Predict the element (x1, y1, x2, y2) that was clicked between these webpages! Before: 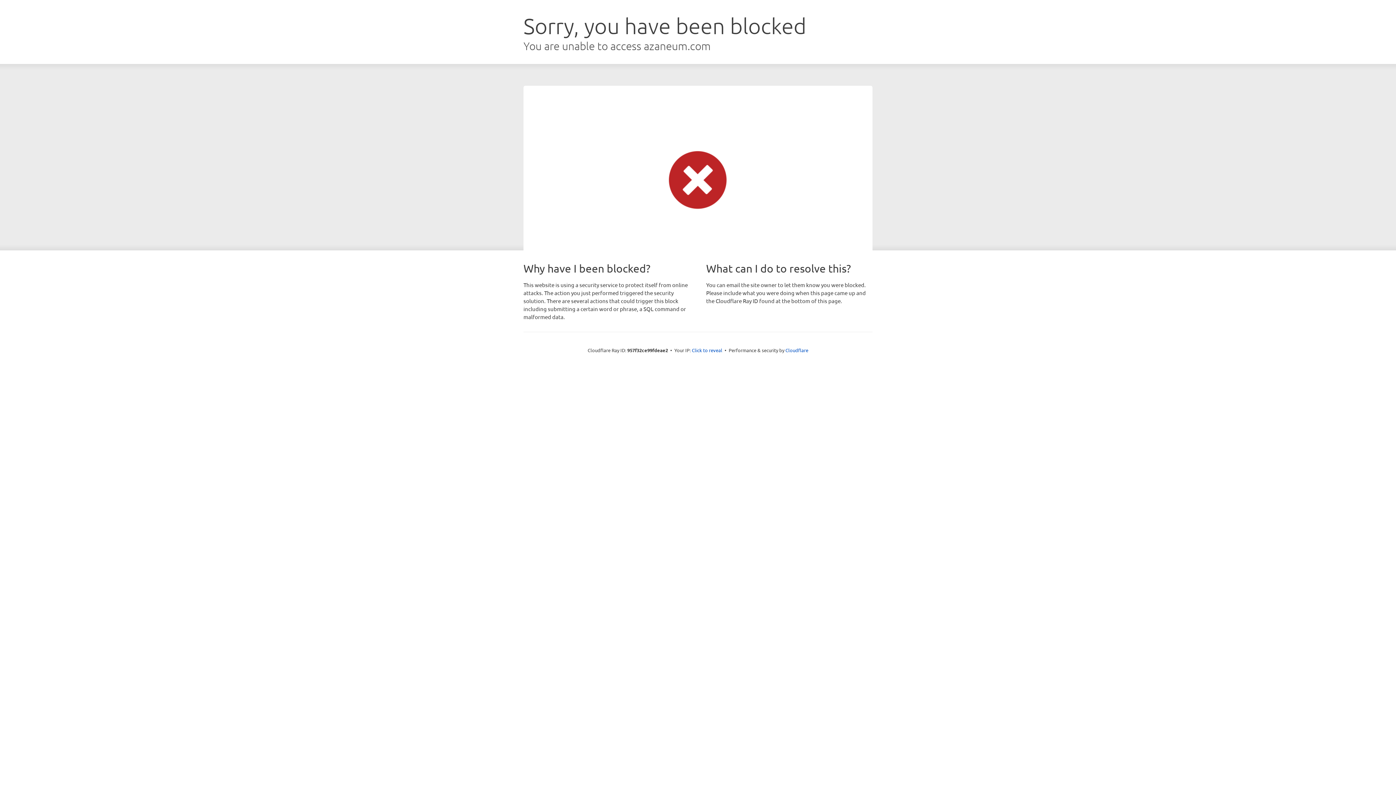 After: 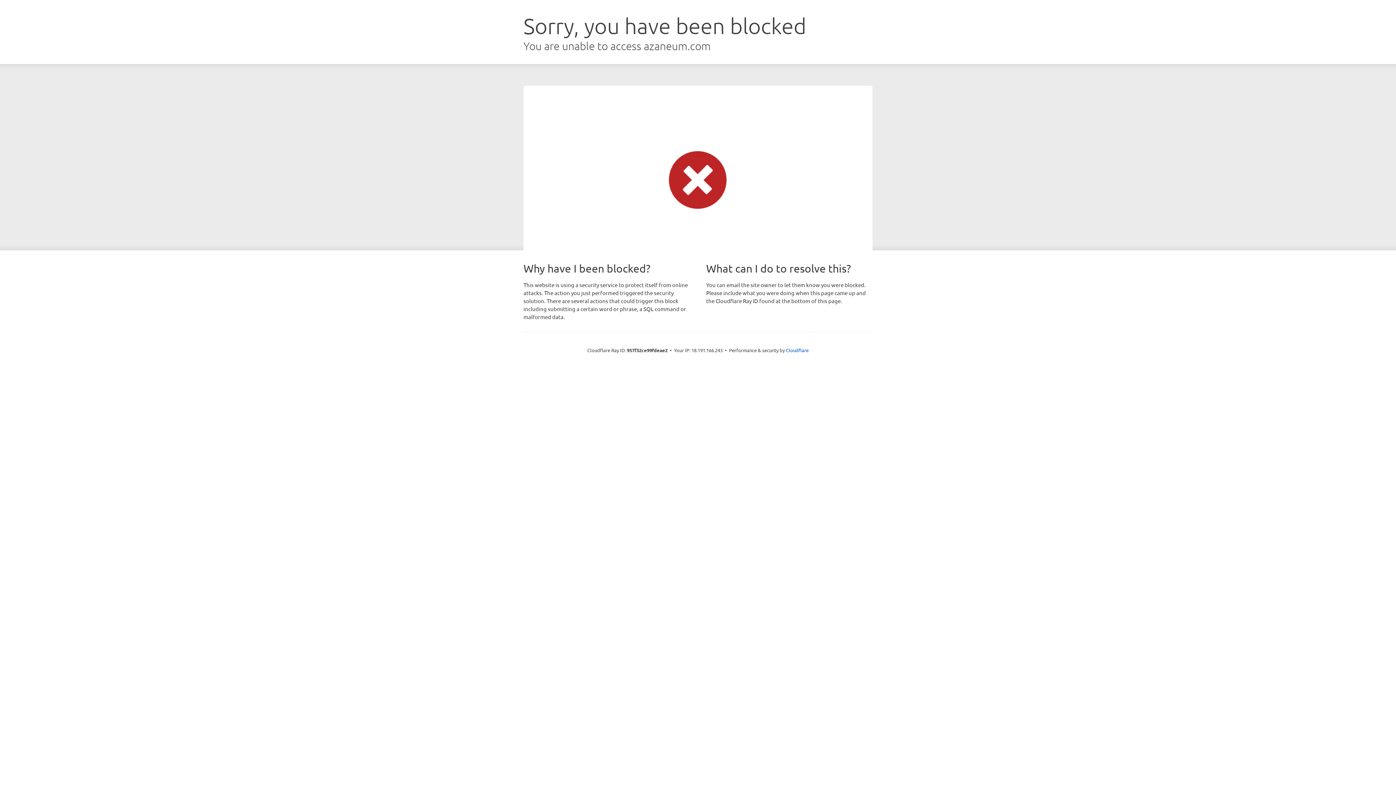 Action: label: Click to reveal bbox: (692, 346, 722, 353)